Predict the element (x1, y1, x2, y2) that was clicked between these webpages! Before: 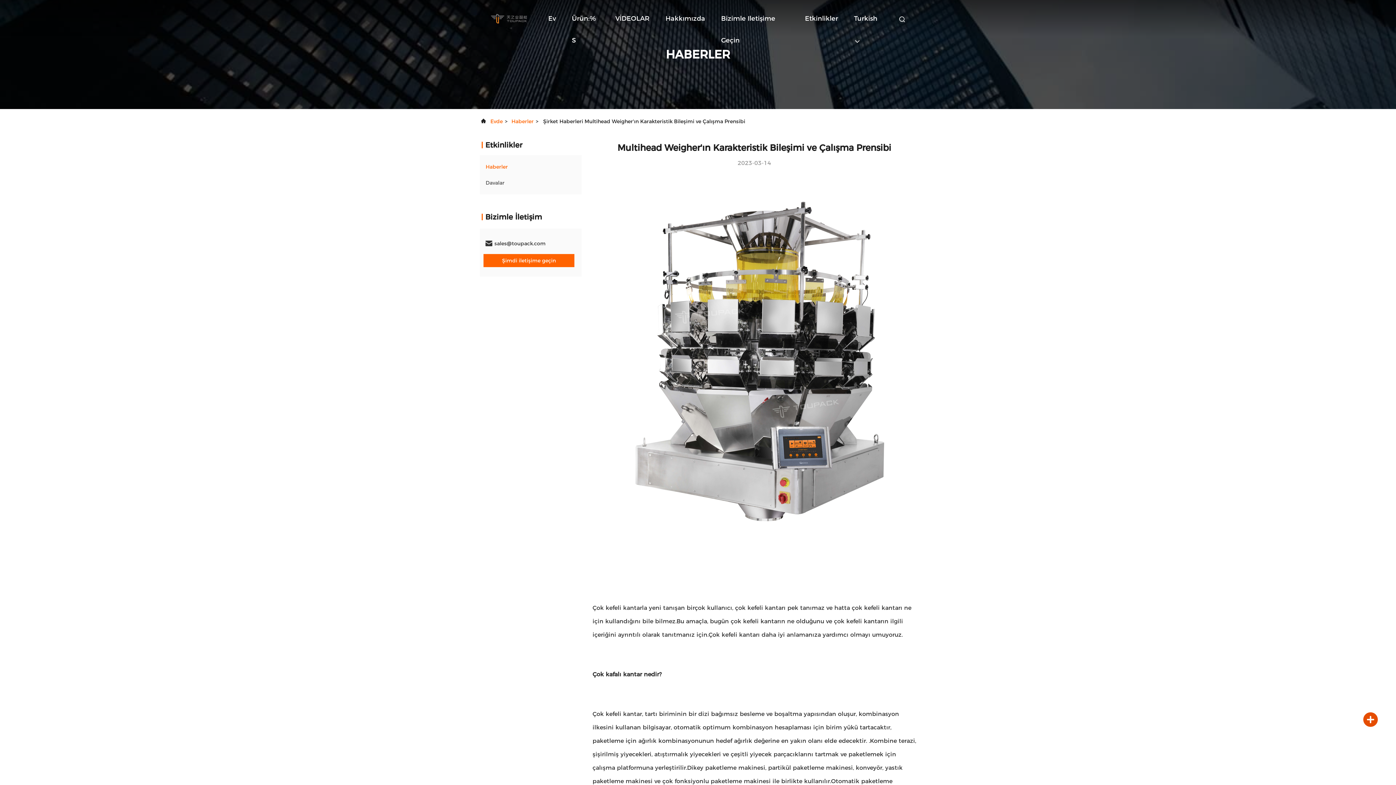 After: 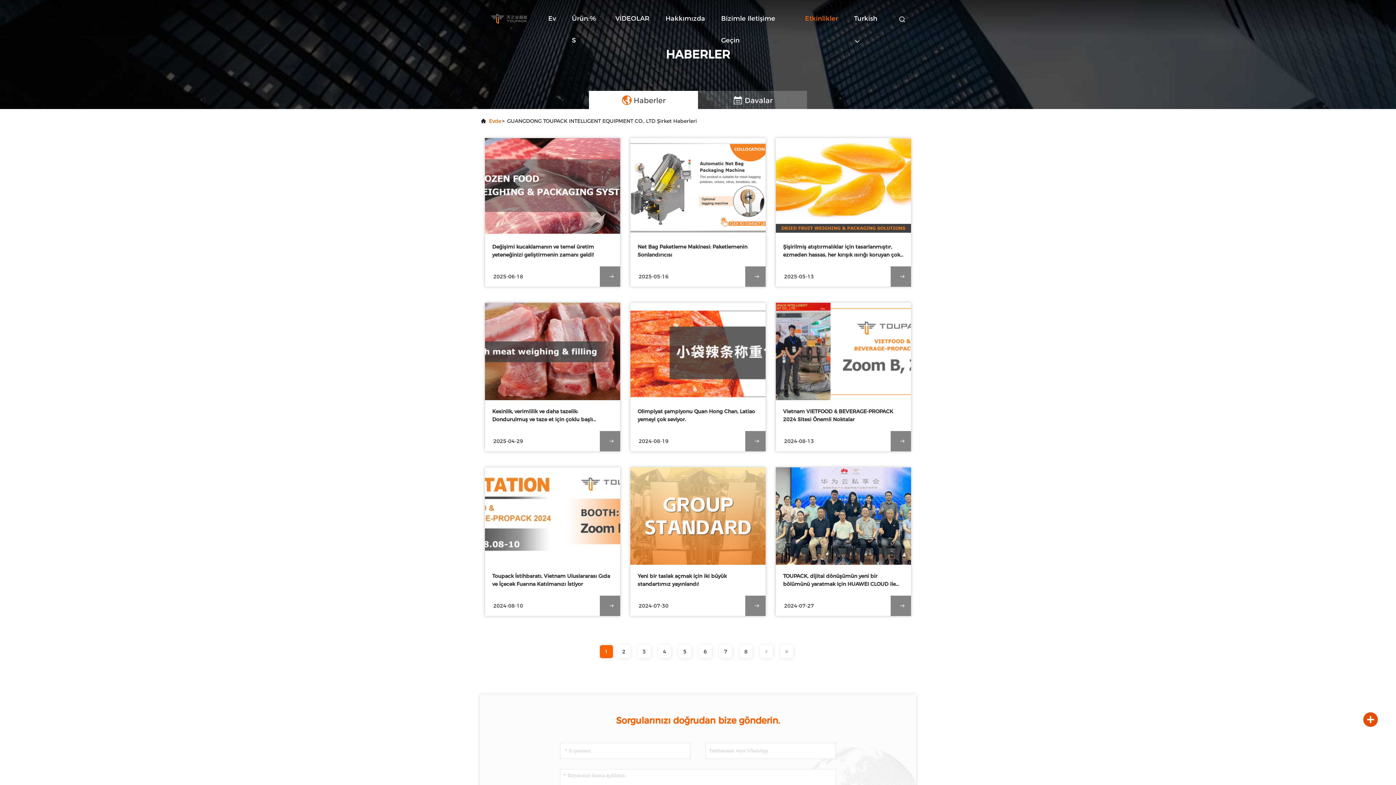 Action: label: Etkinlikler bbox: (805, 7, 838, 29)